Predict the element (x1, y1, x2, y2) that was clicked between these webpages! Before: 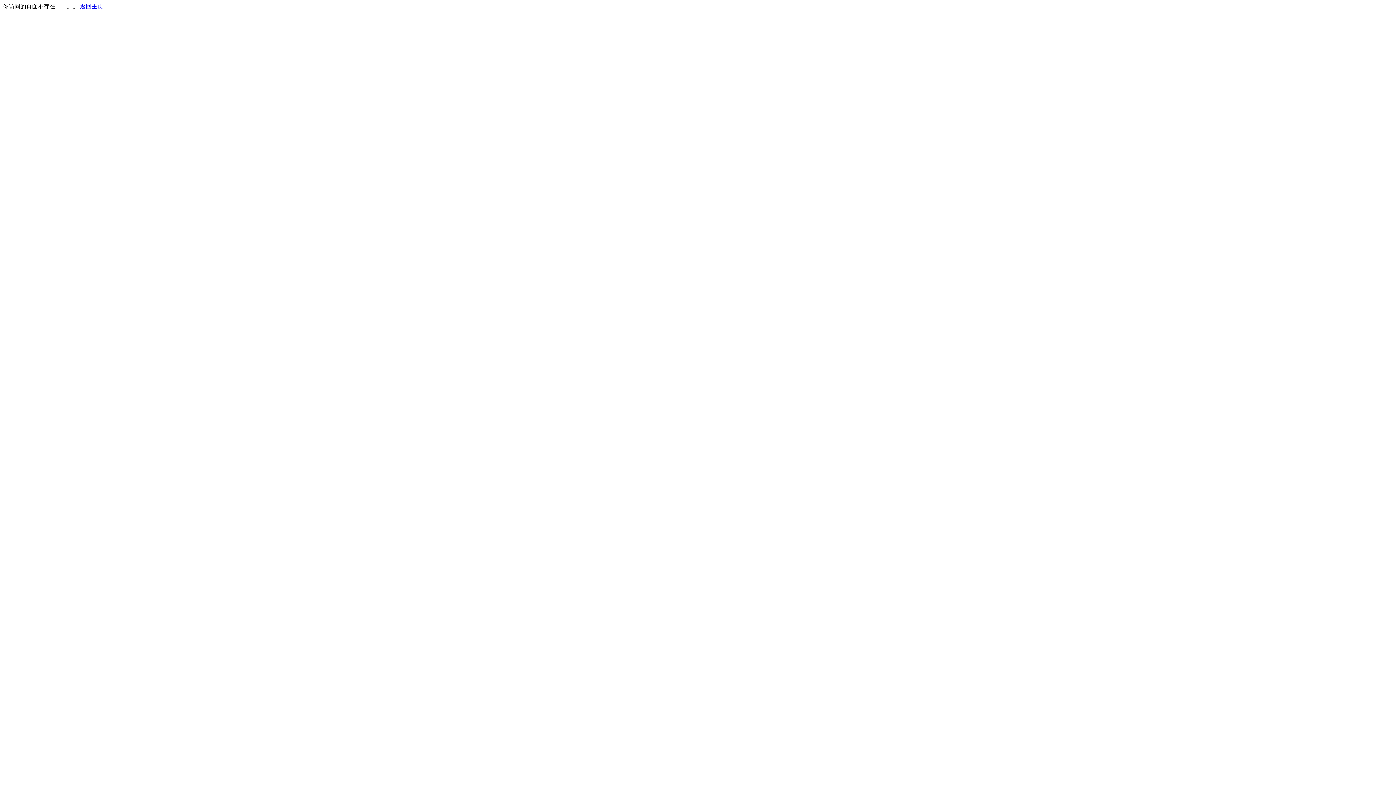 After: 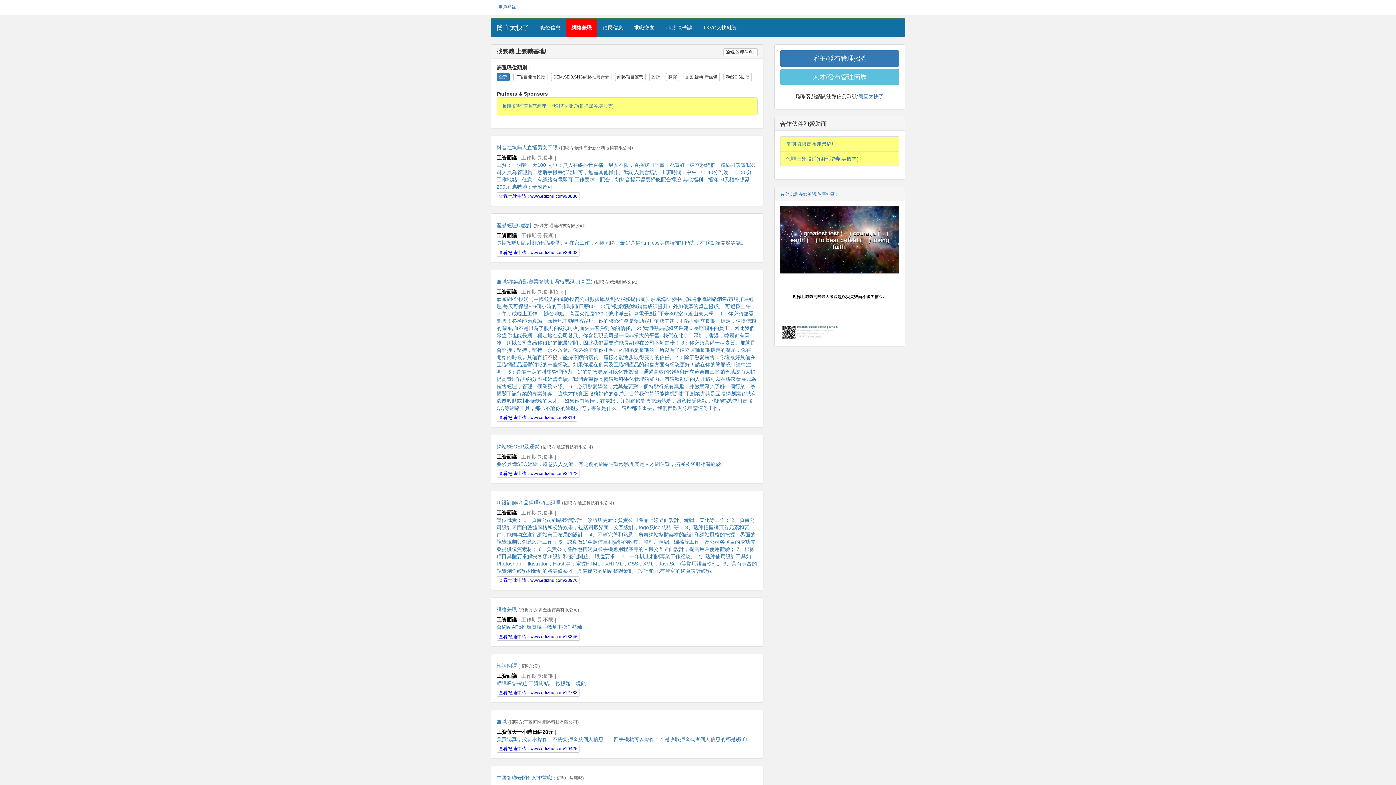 Action: bbox: (80, 3, 103, 9) label: 返回主页